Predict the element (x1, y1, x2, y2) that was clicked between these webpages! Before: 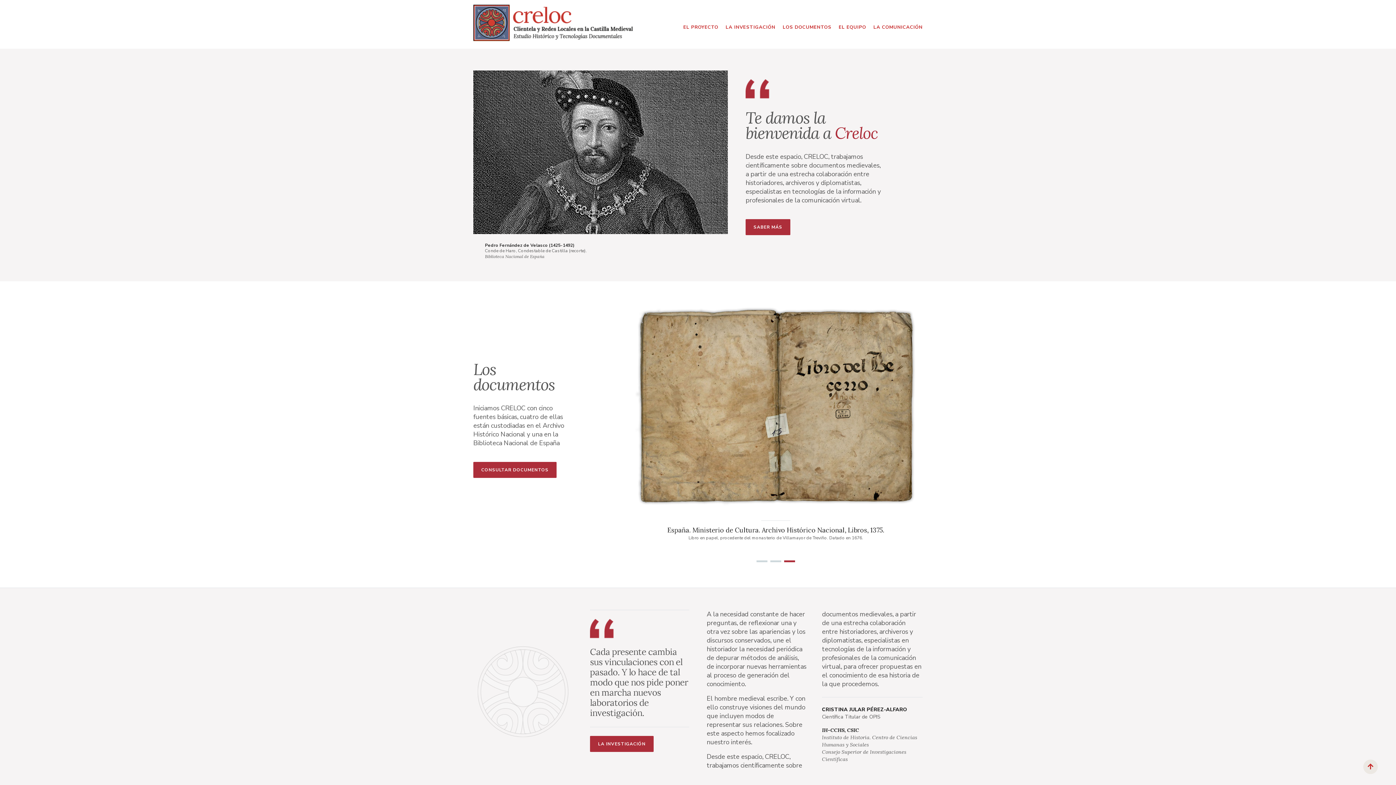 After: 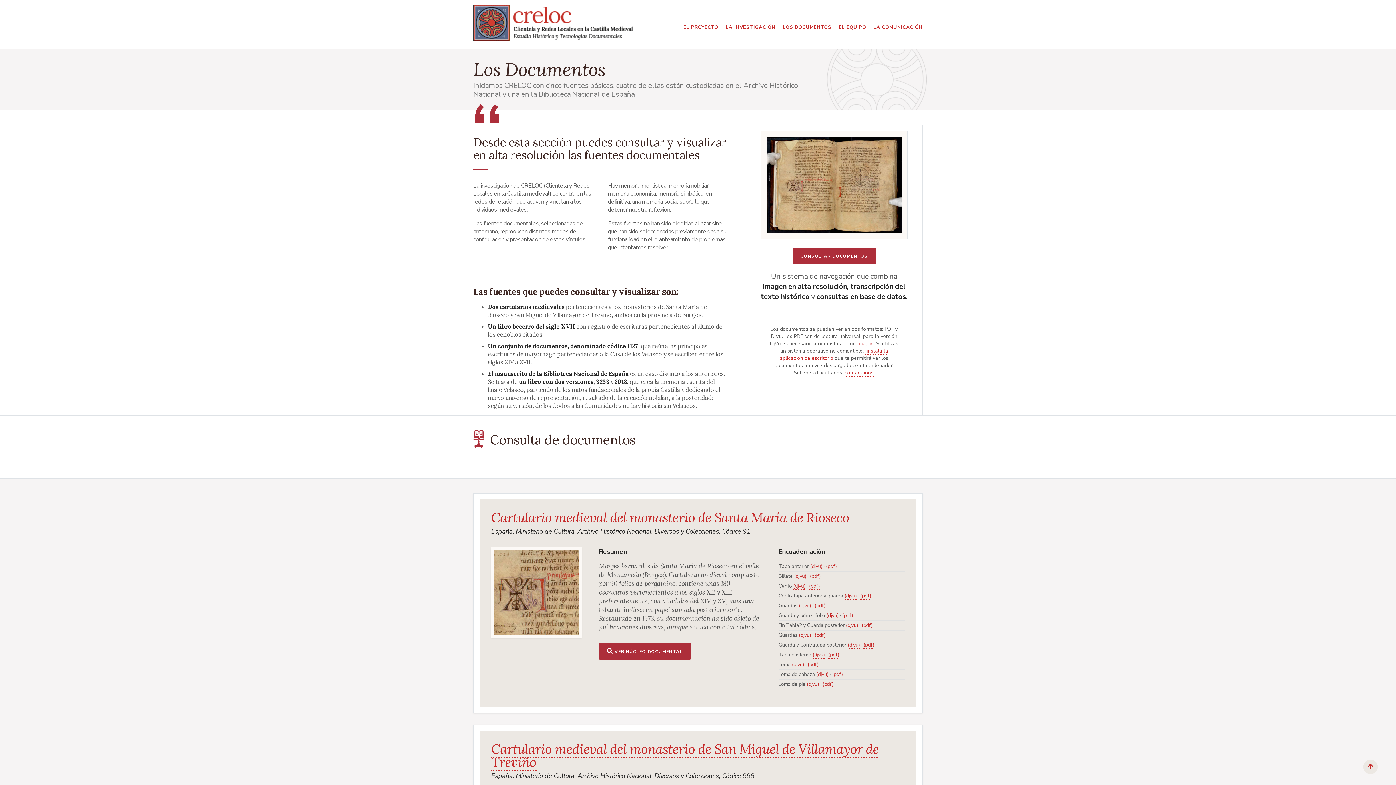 Action: label: CONSULTAR DOCUMENTOS bbox: (473, 462, 556, 478)